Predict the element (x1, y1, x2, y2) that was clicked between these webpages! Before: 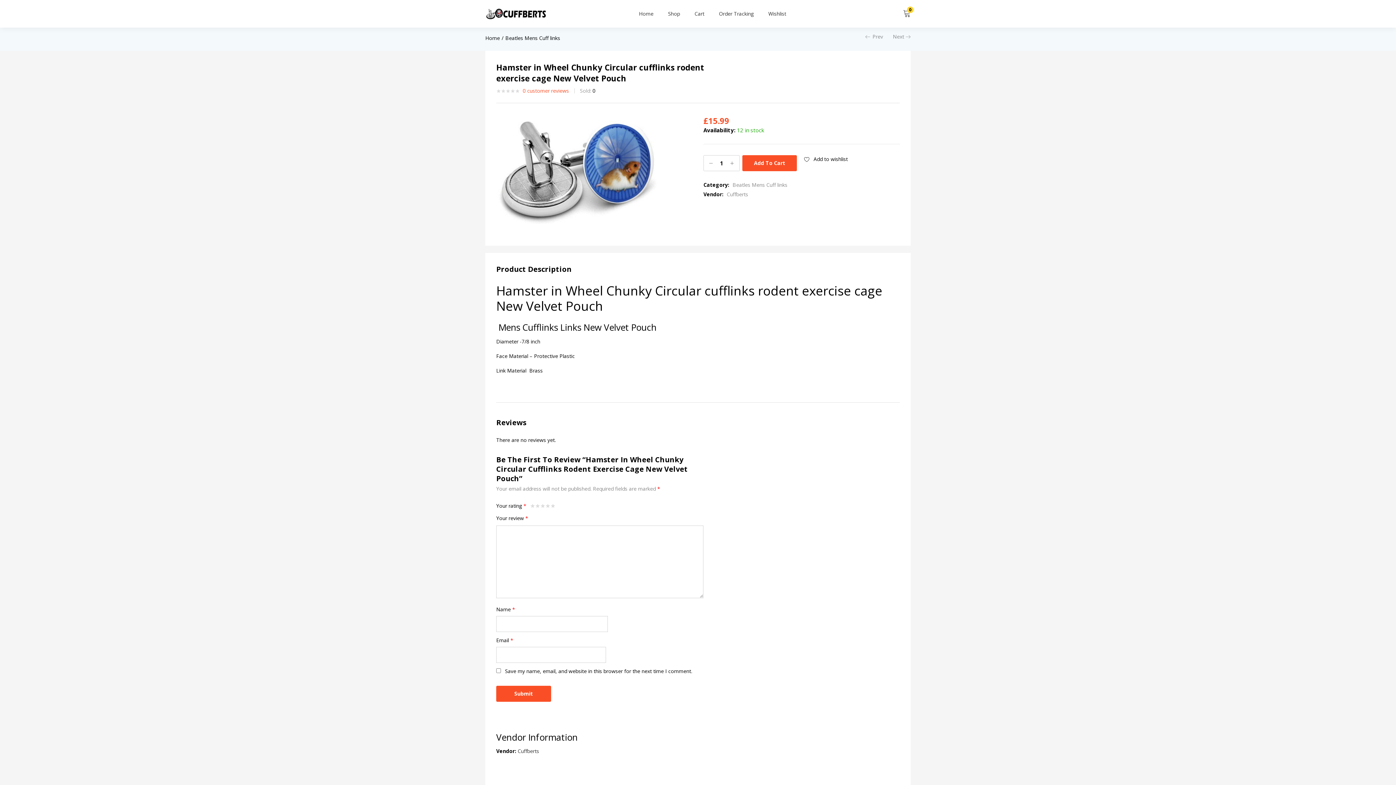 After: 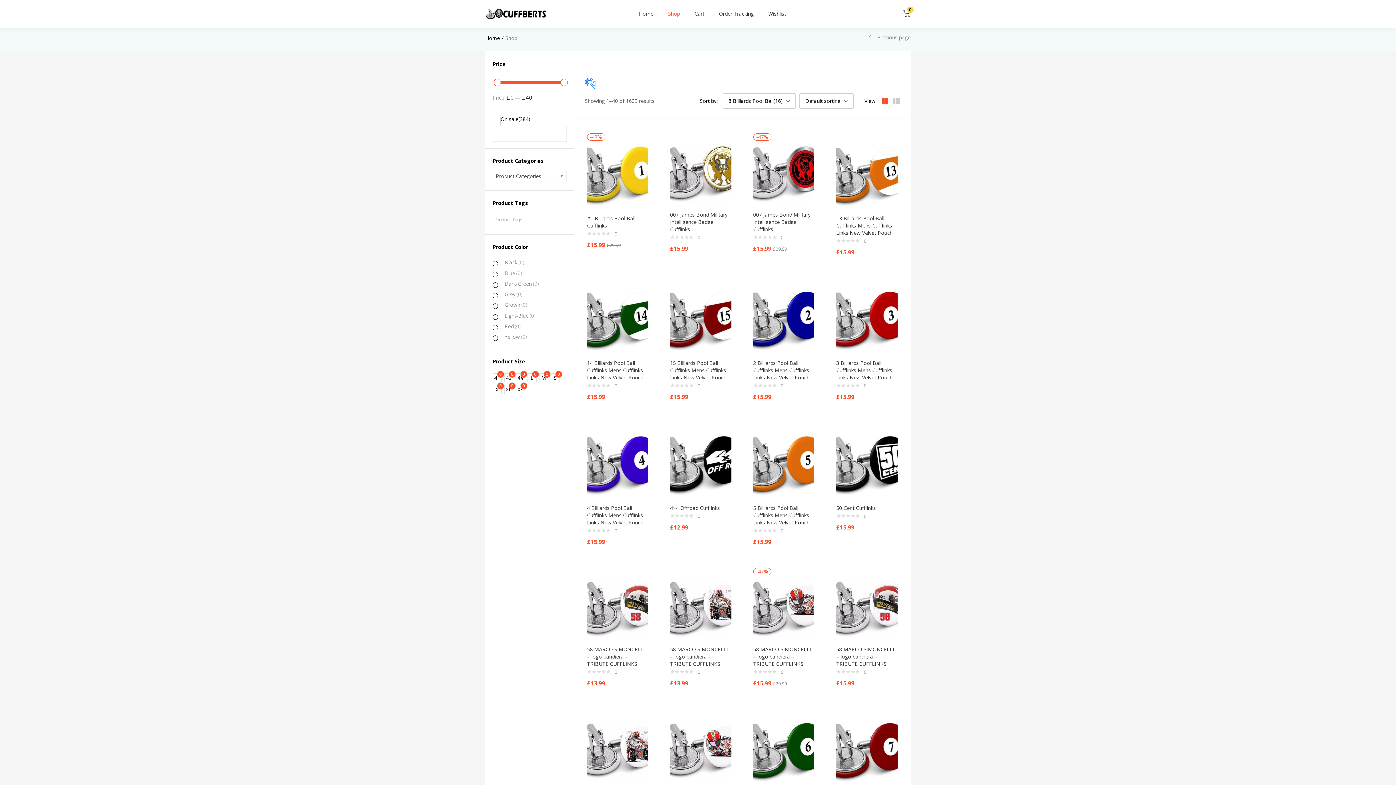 Action: label: Shop bbox: (668, 10, 680, 17)